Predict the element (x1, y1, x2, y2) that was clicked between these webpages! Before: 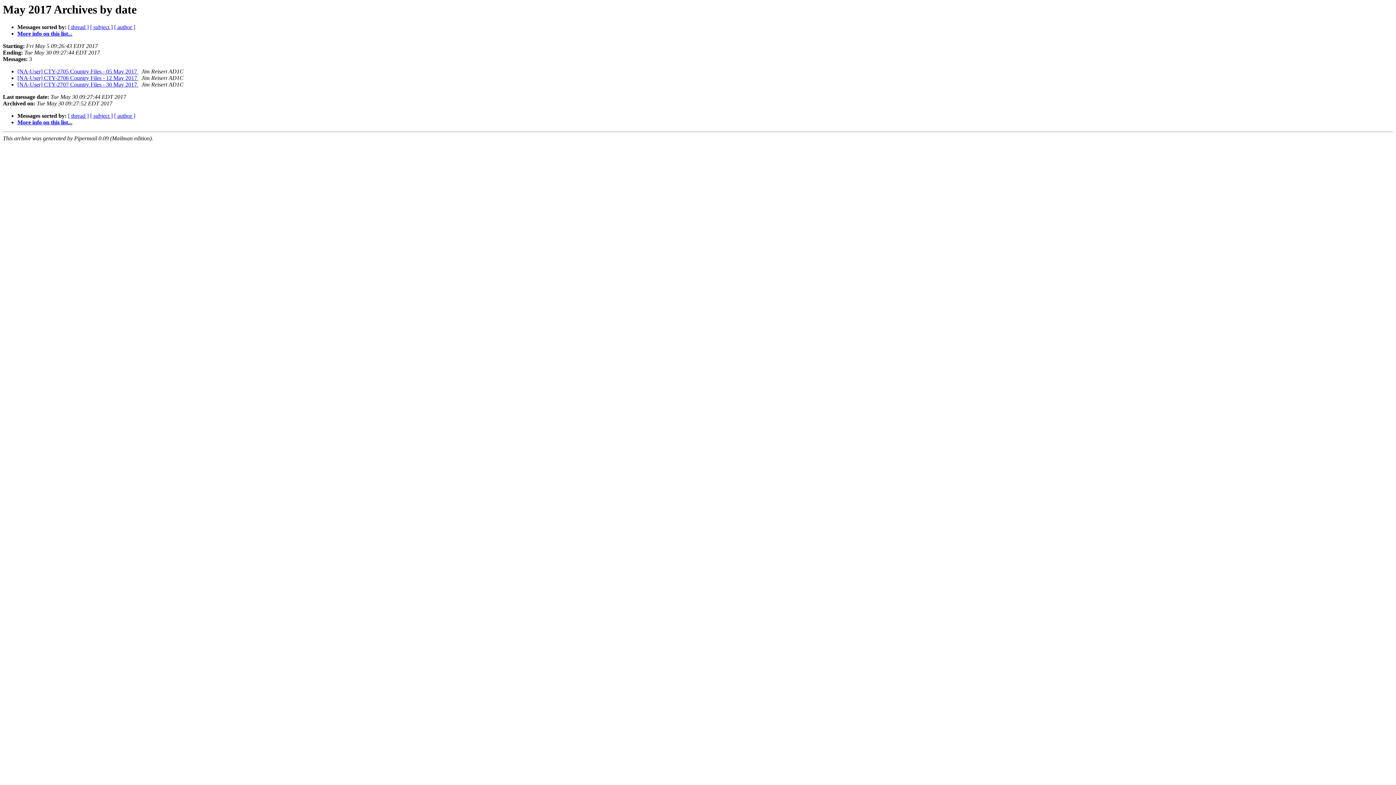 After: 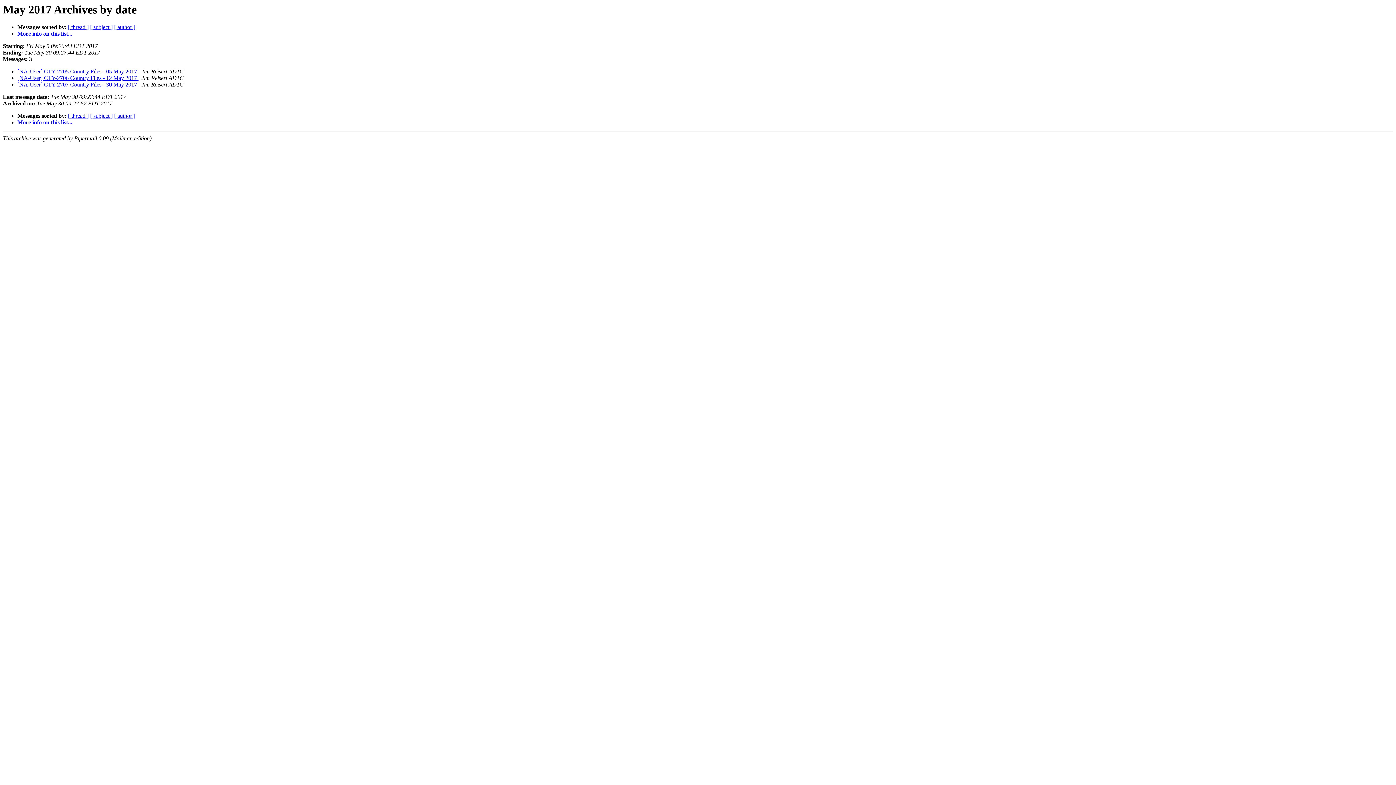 Action: bbox: (138, 75, 140, 81) label:  